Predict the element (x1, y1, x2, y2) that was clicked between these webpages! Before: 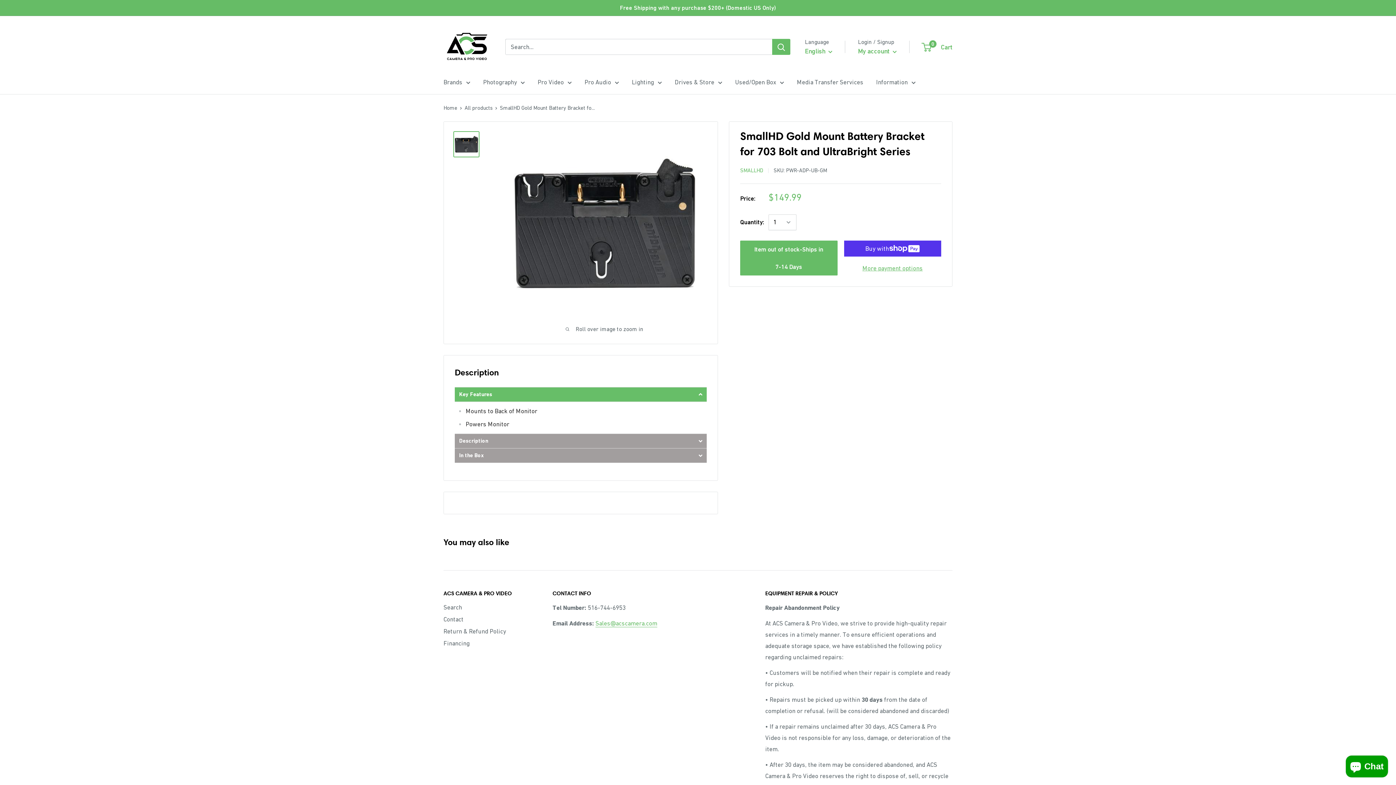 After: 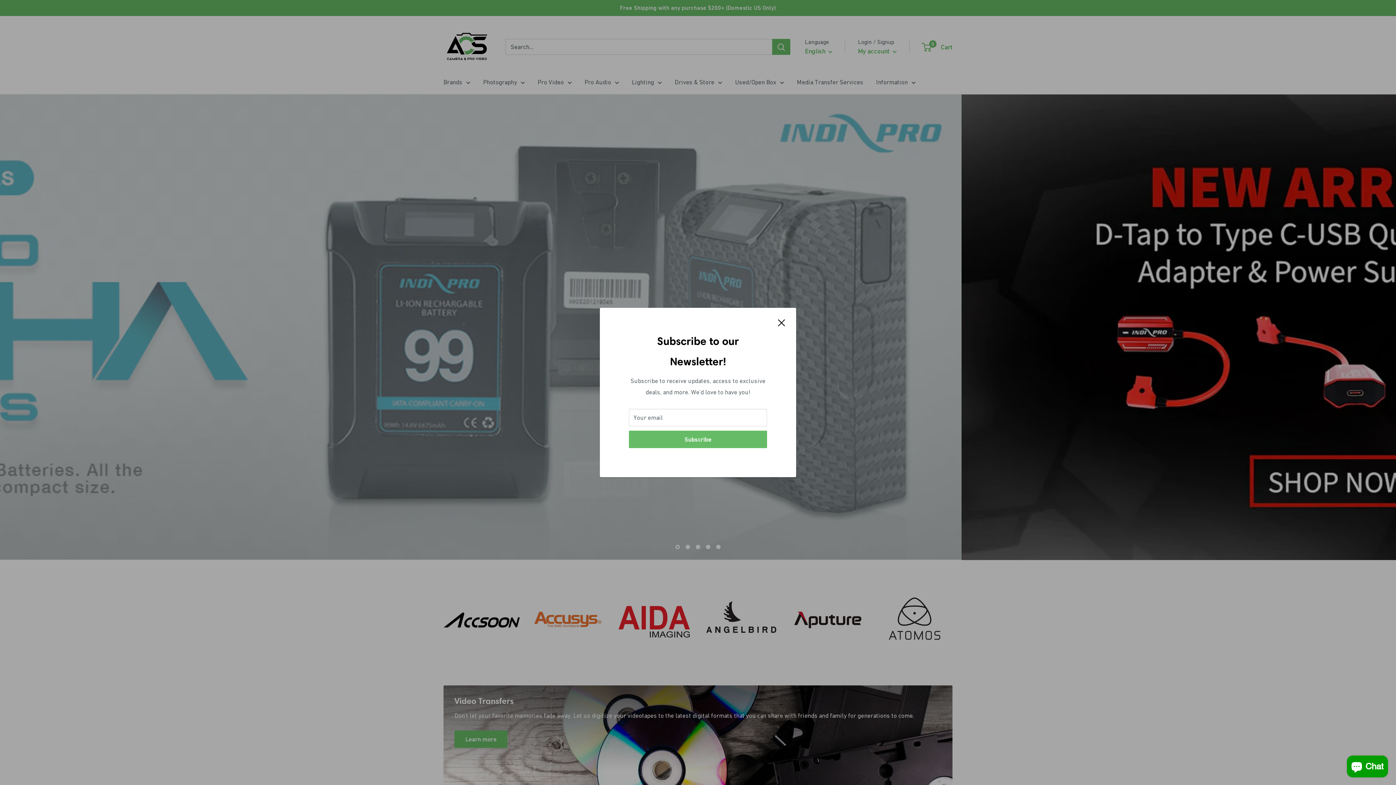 Action: bbox: (443, 23, 490, 70)